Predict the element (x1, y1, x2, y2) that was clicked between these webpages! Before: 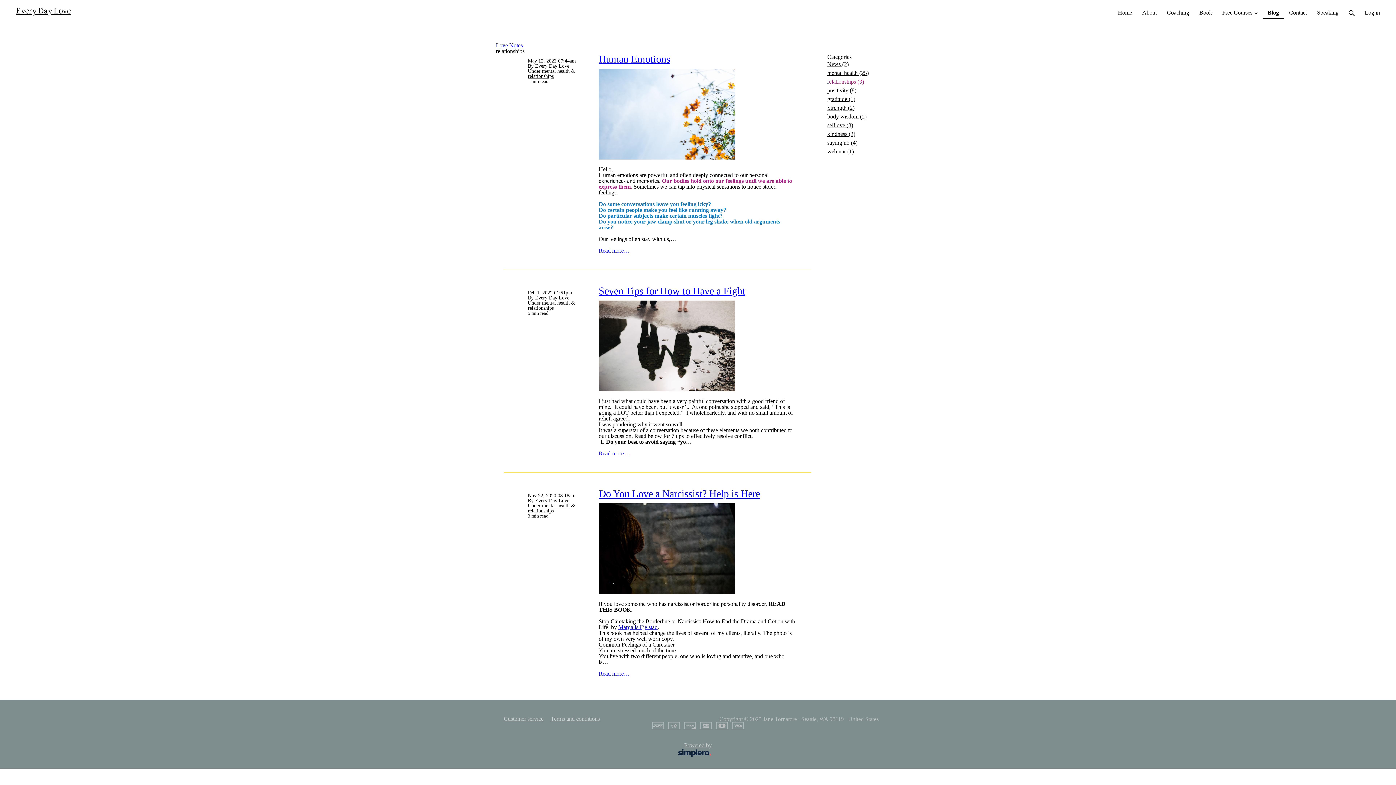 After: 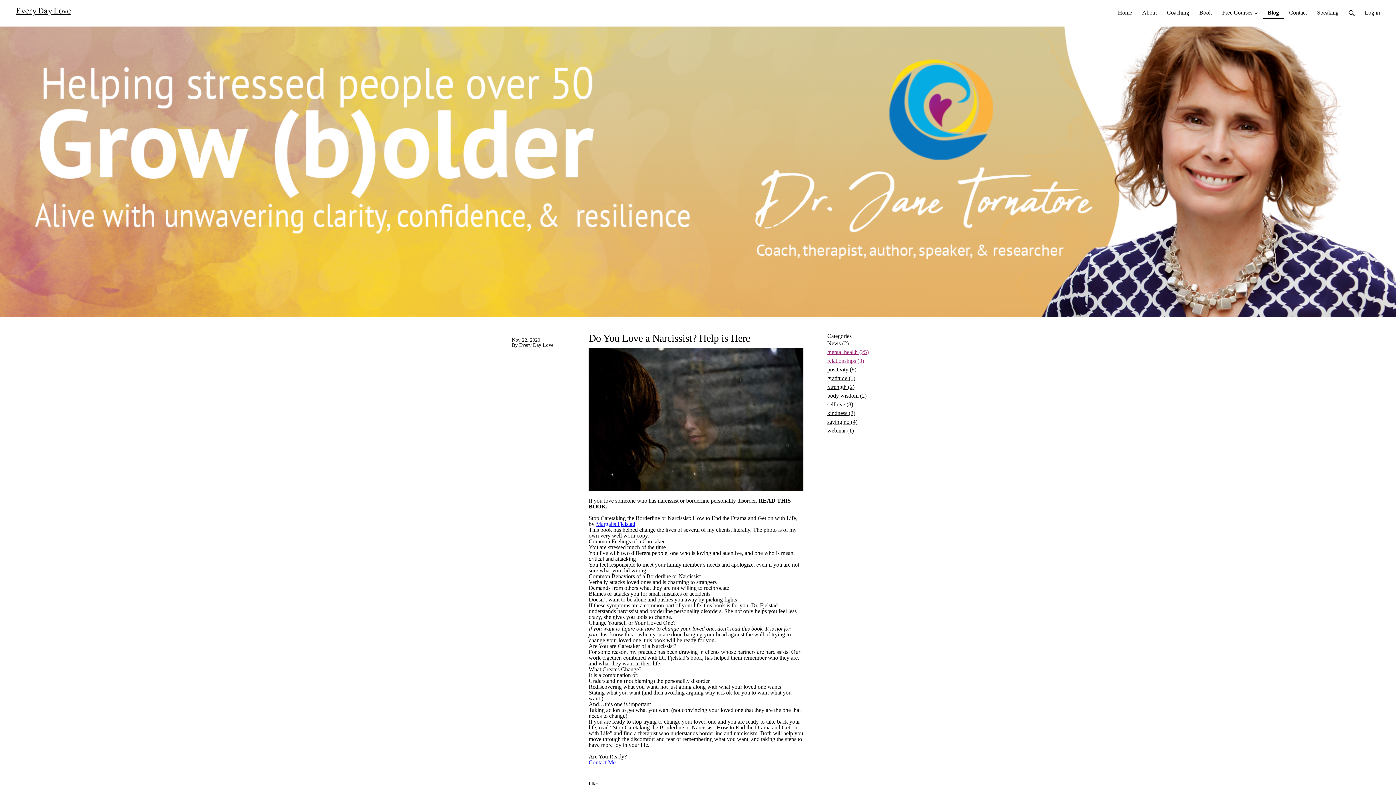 Action: bbox: (598, 589, 735, 595)